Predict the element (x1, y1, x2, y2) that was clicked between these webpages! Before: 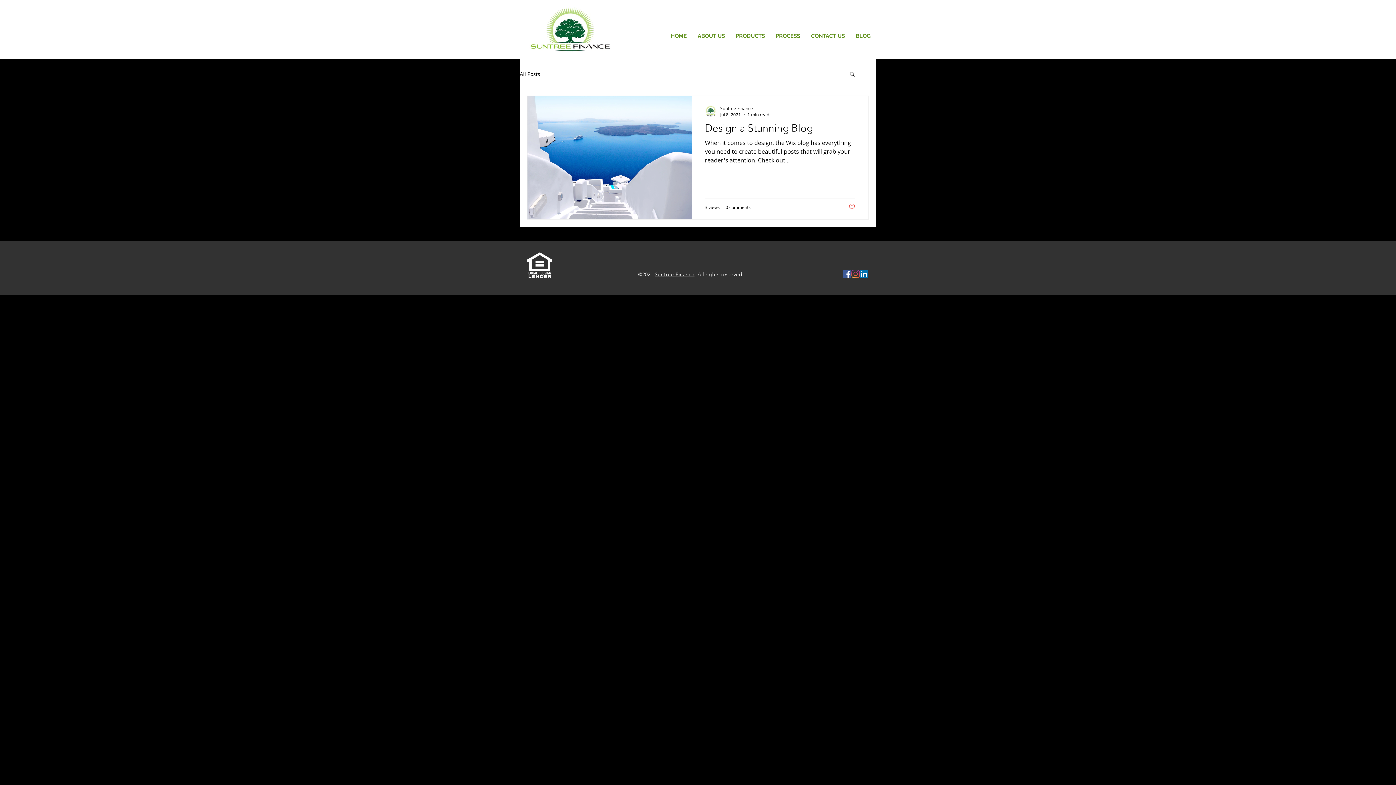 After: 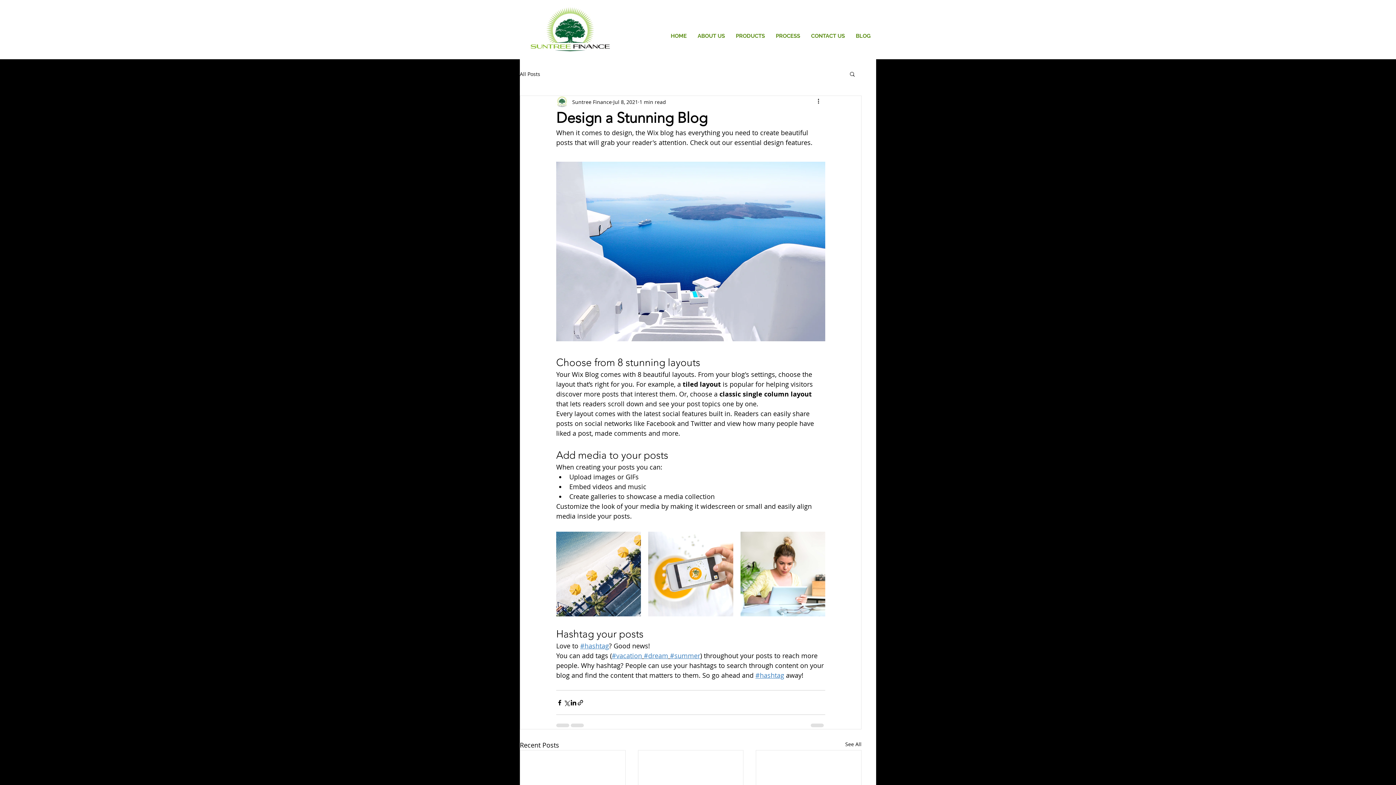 Action: bbox: (705, 121, 855, 138) label: Design a Stunning Blog